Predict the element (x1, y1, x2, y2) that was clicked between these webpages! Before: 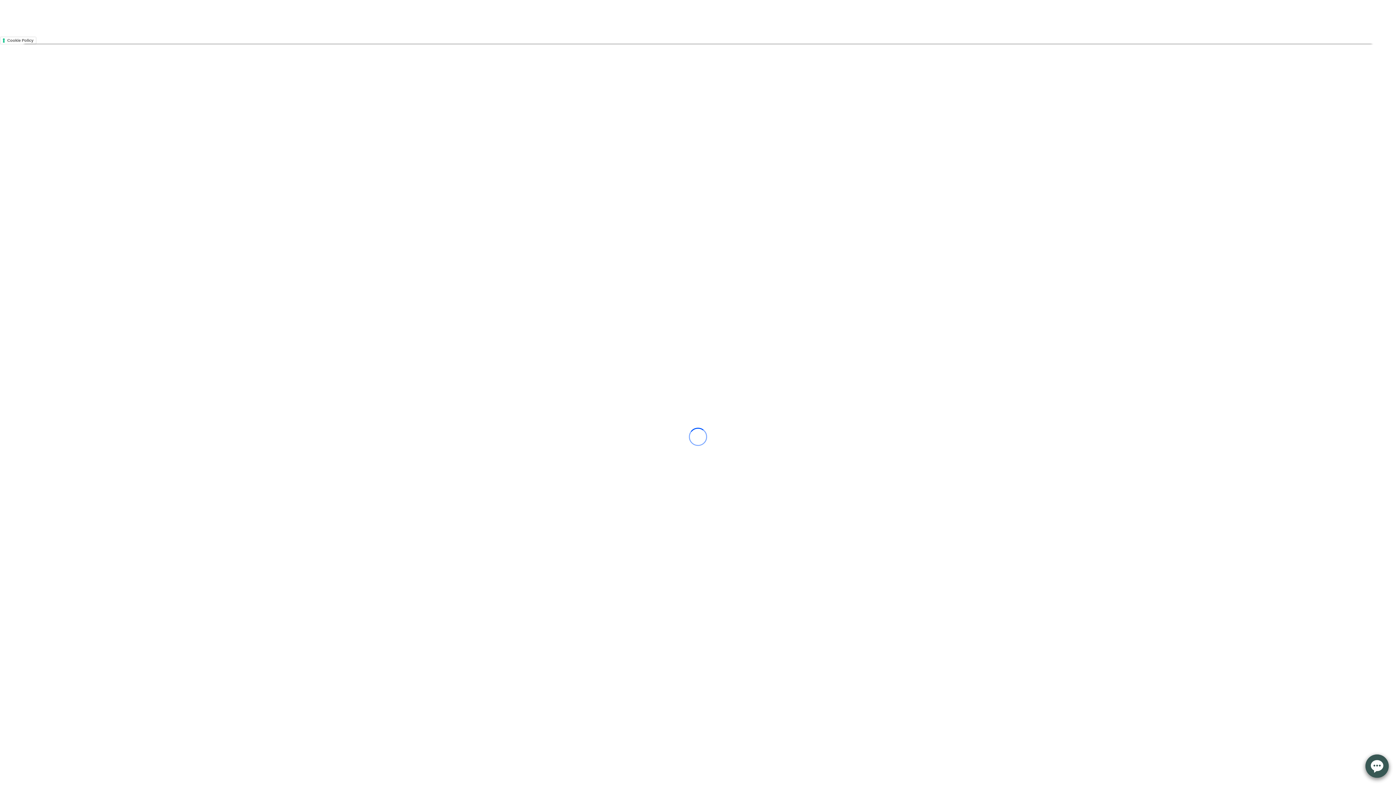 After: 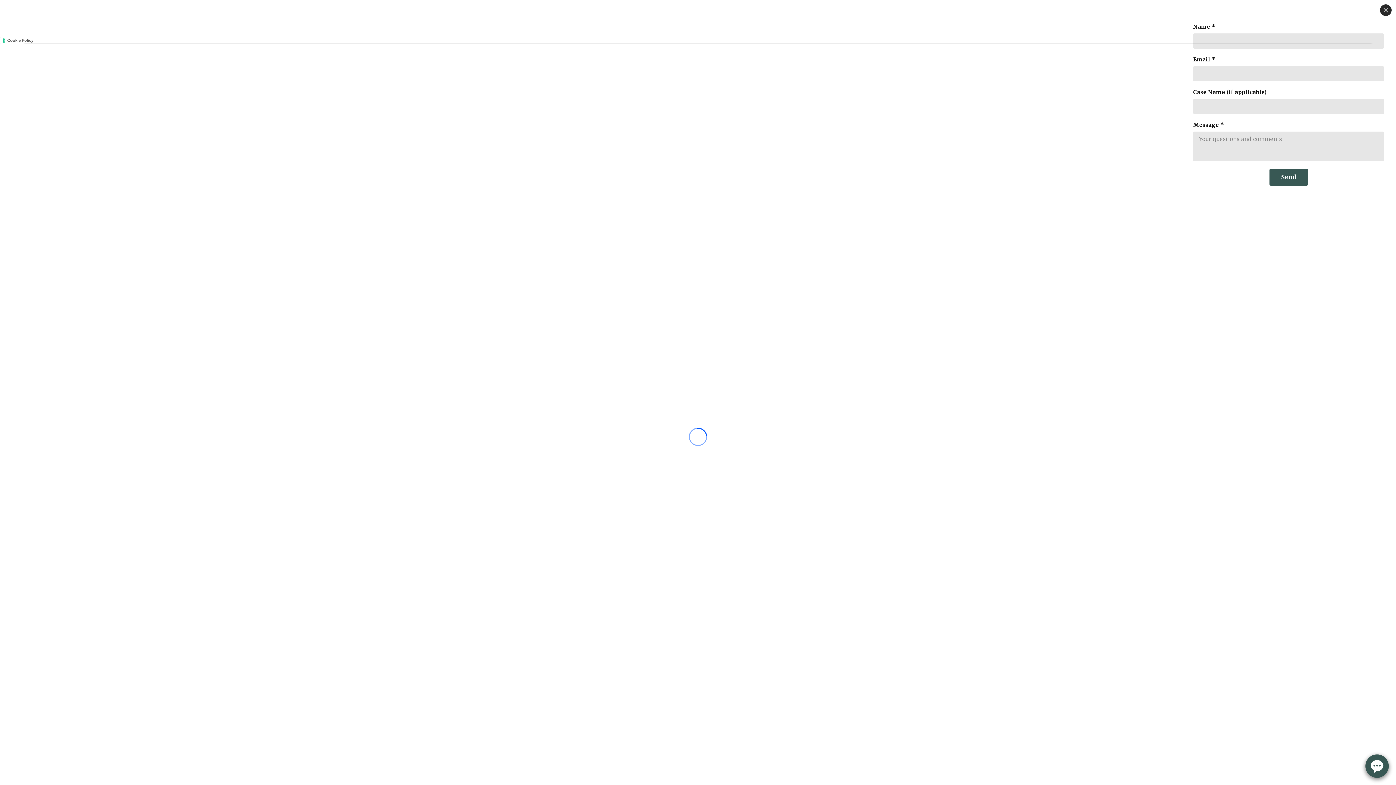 Action: label: Open form panel bbox: (1365, 754, 1389, 778)